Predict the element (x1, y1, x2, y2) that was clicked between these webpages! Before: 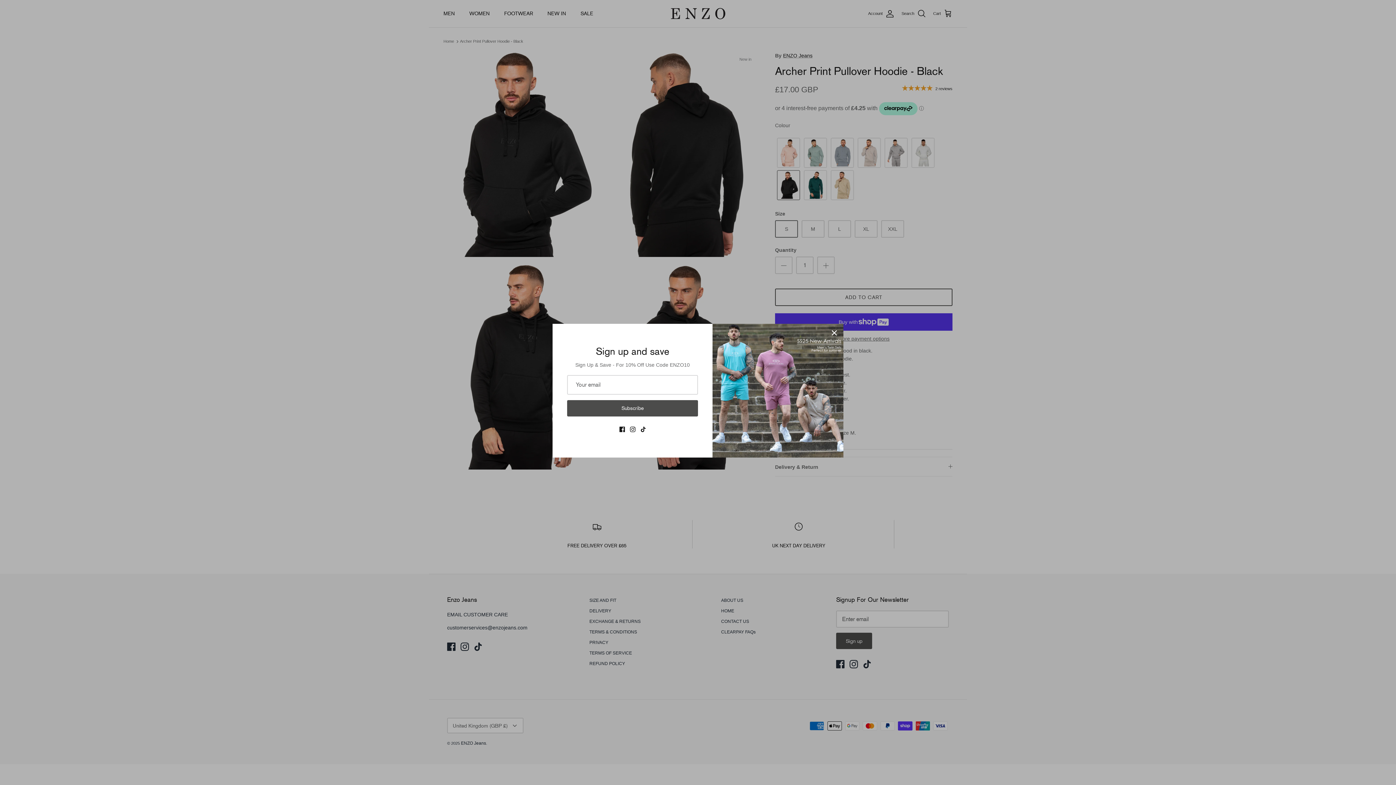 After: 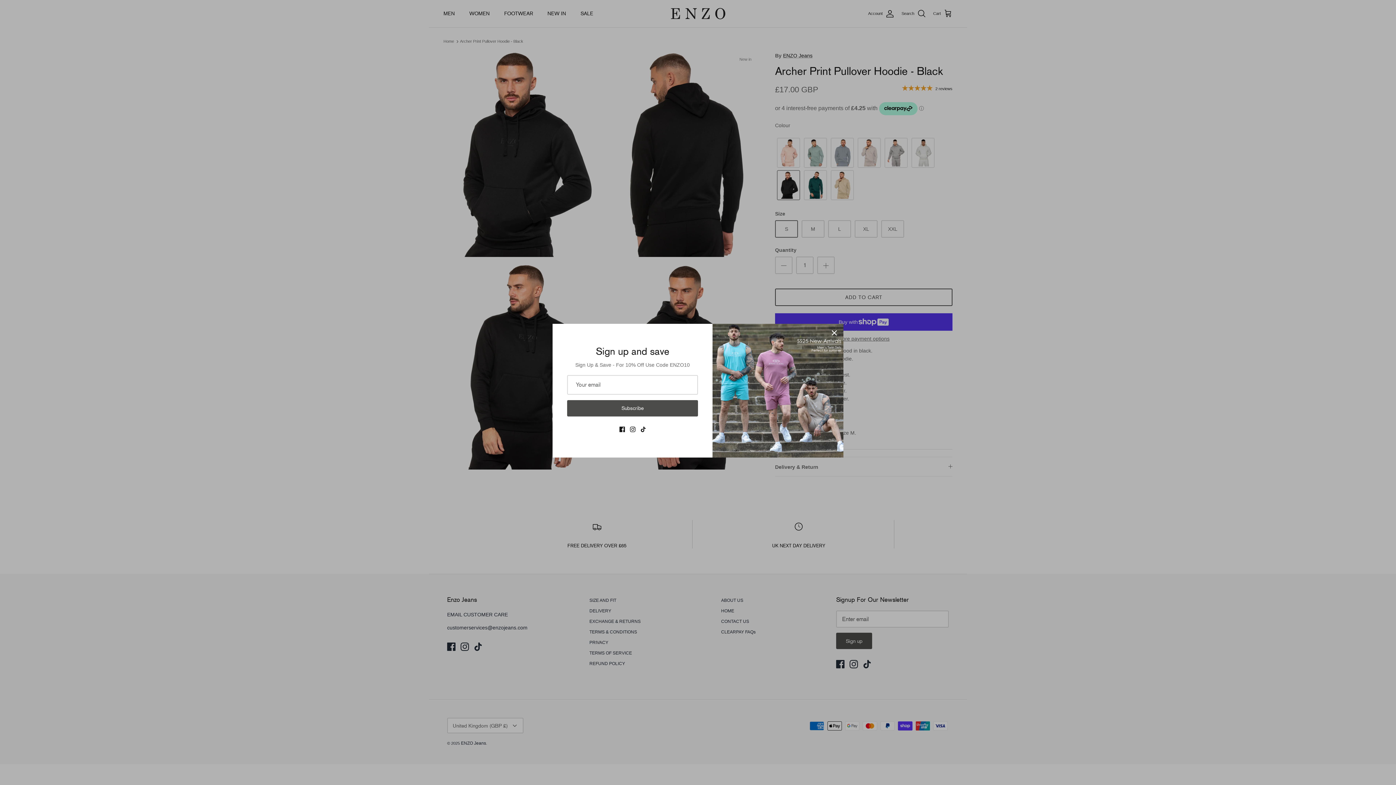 Action: label: Tiktok bbox: (640, 426, 646, 432)